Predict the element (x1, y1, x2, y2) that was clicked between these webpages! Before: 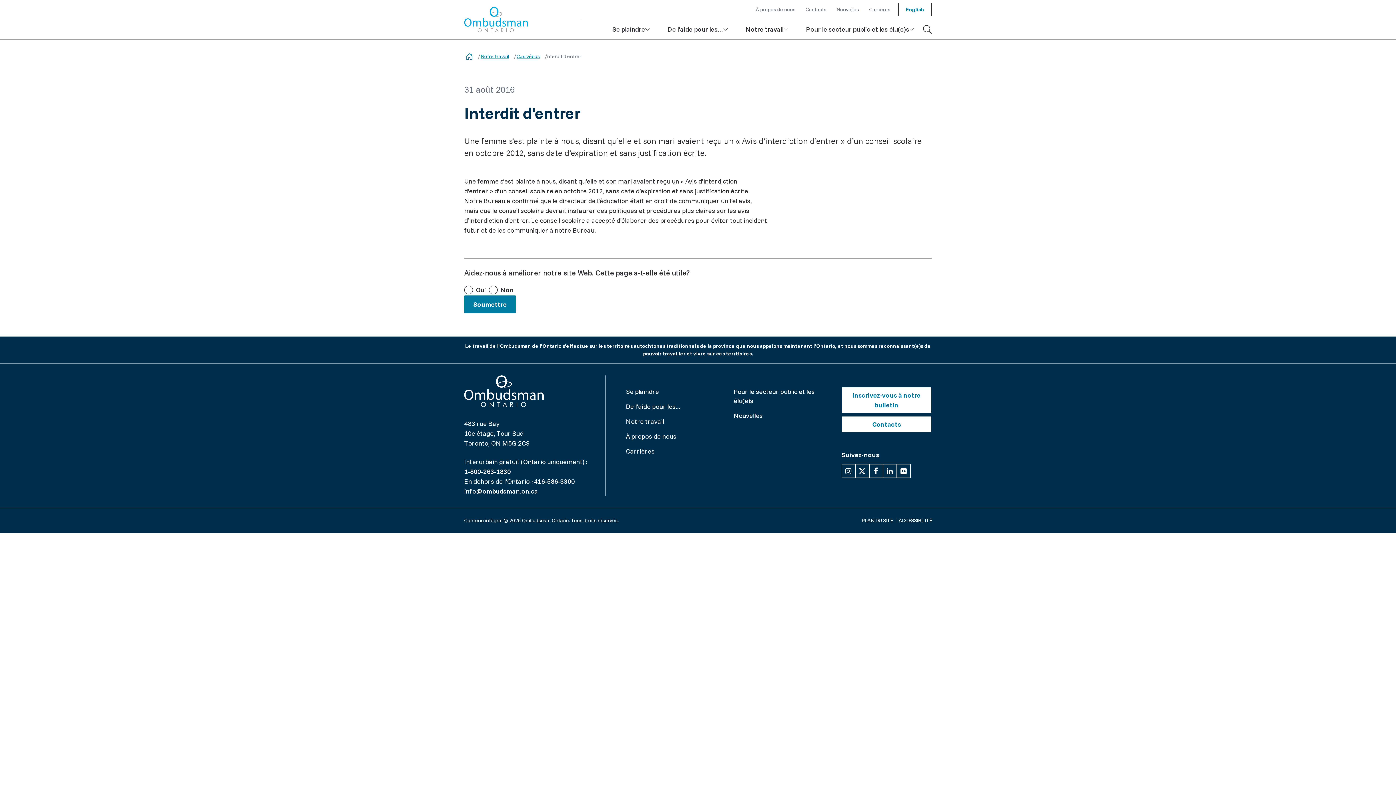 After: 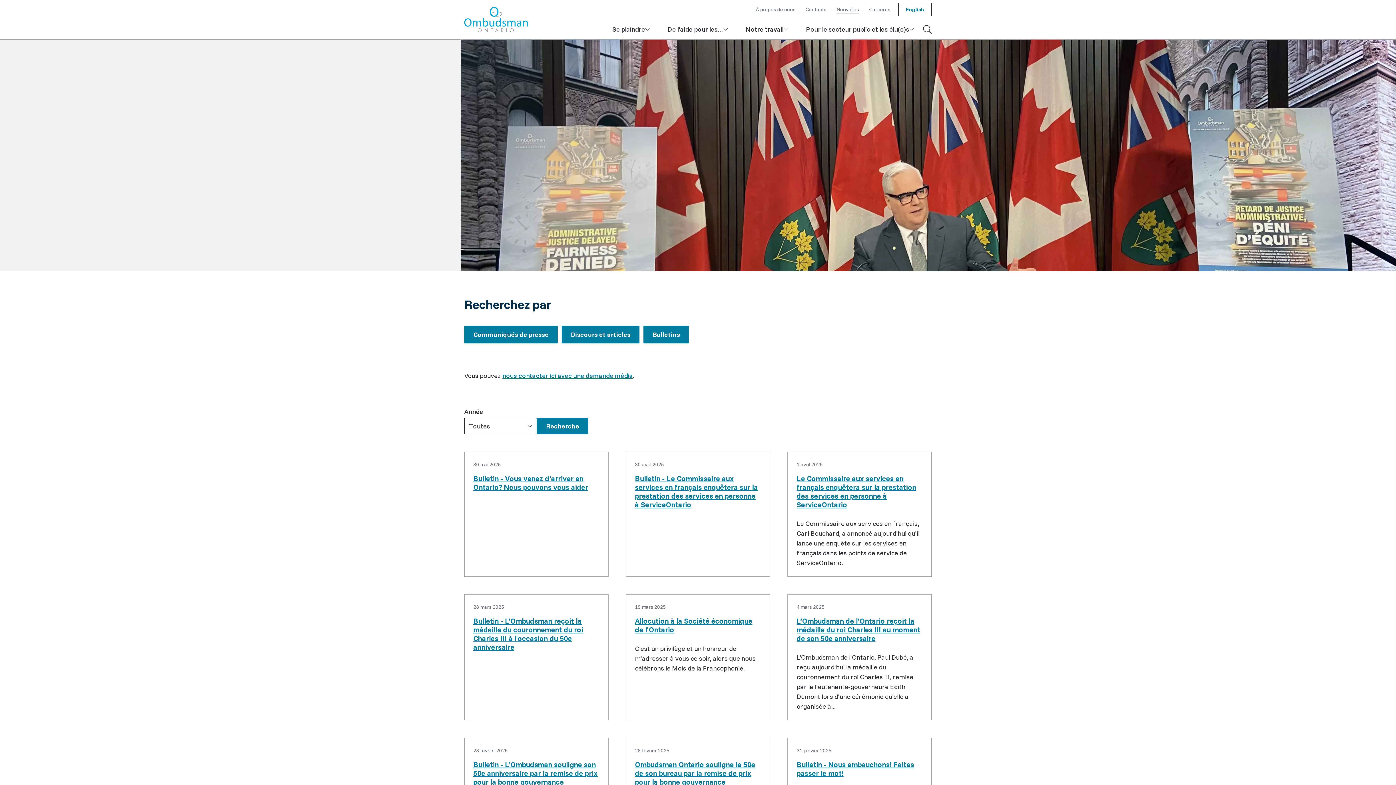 Action: label: Nouvelles bbox: (733, 408, 824, 423)